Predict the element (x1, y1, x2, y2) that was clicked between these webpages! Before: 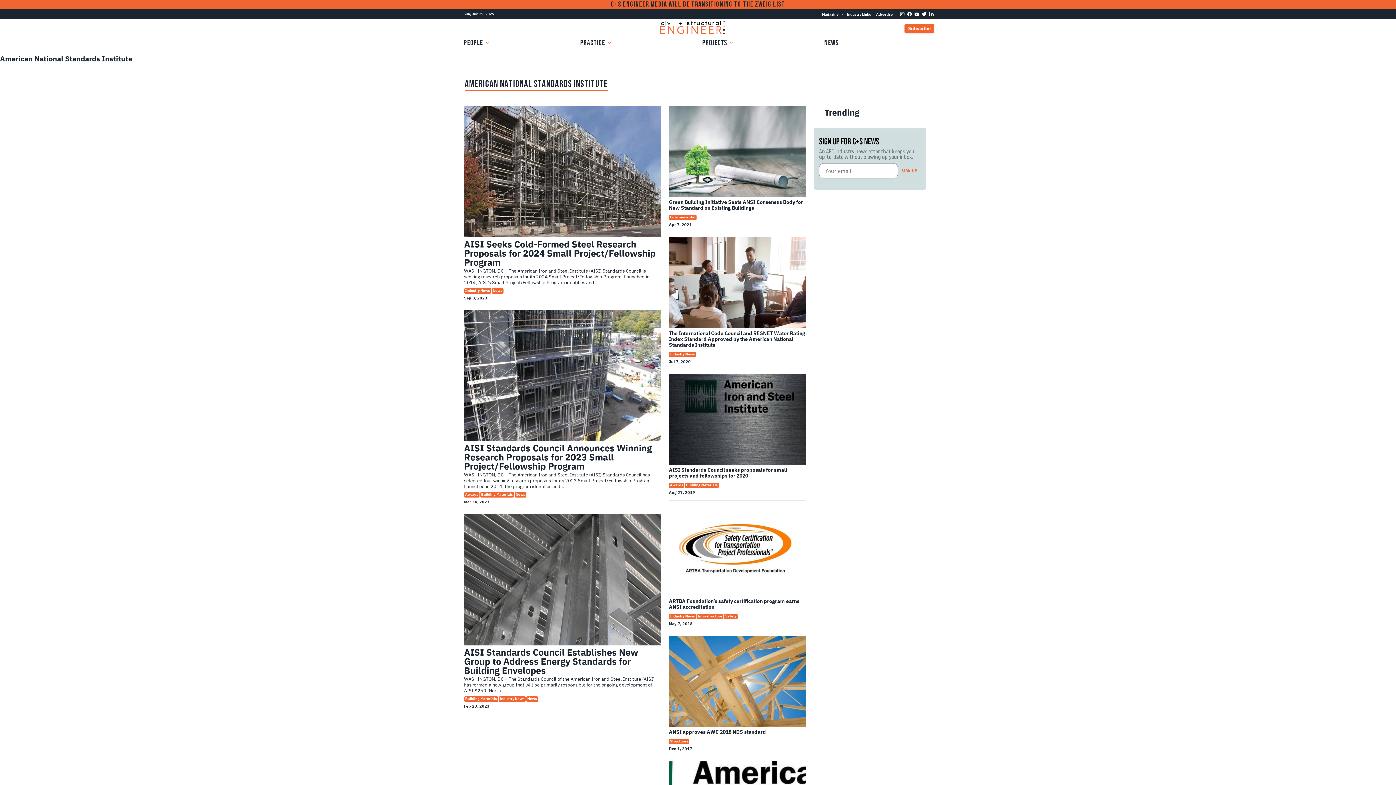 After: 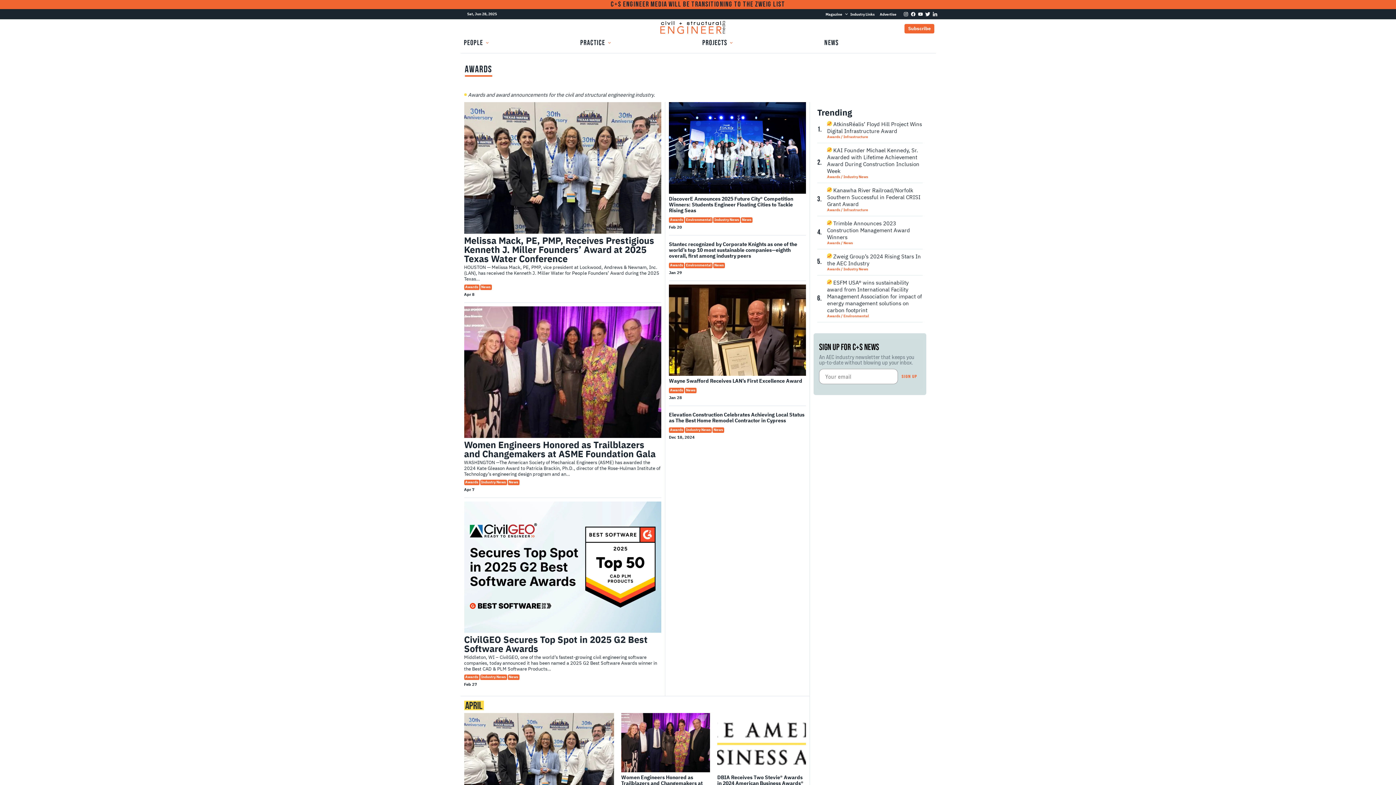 Action: label: Awards bbox: (669, 482, 684, 488)